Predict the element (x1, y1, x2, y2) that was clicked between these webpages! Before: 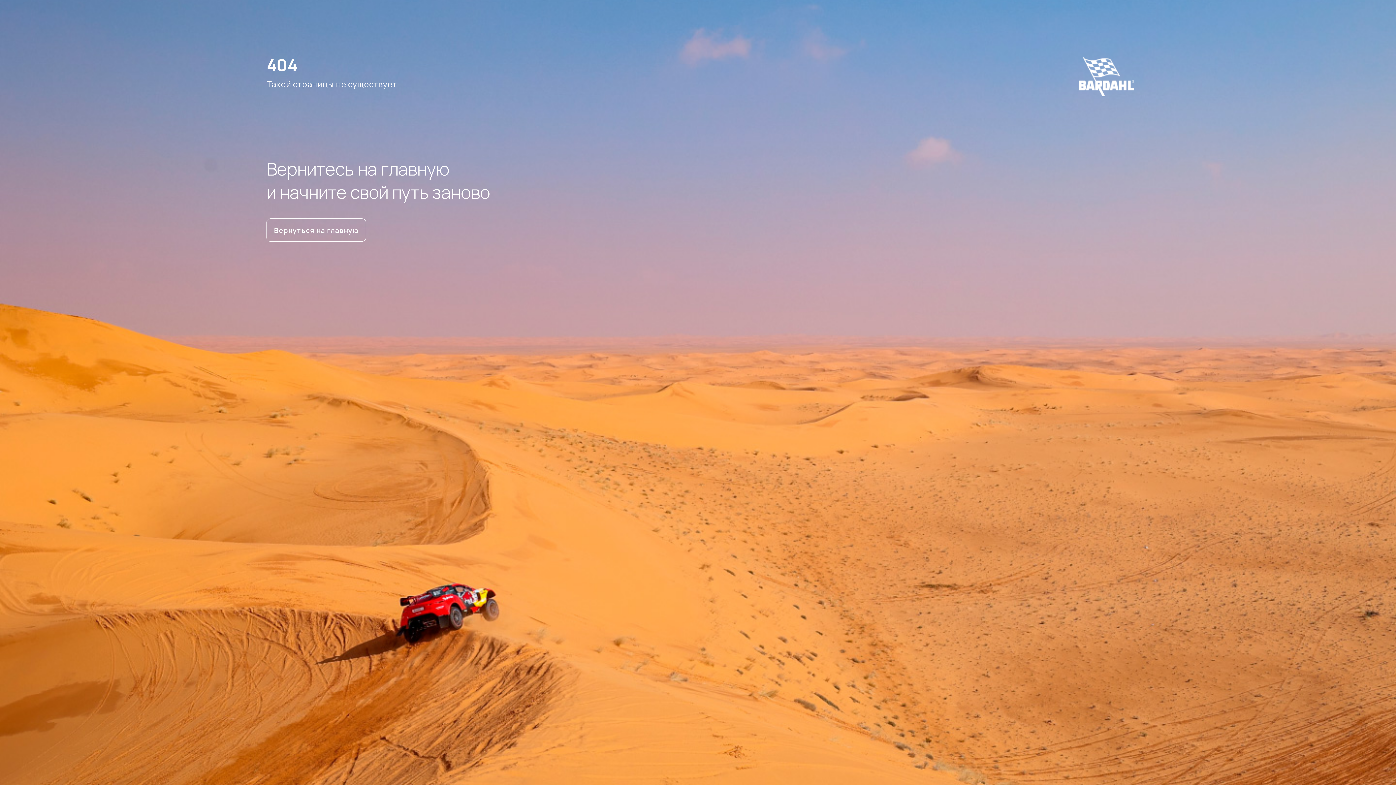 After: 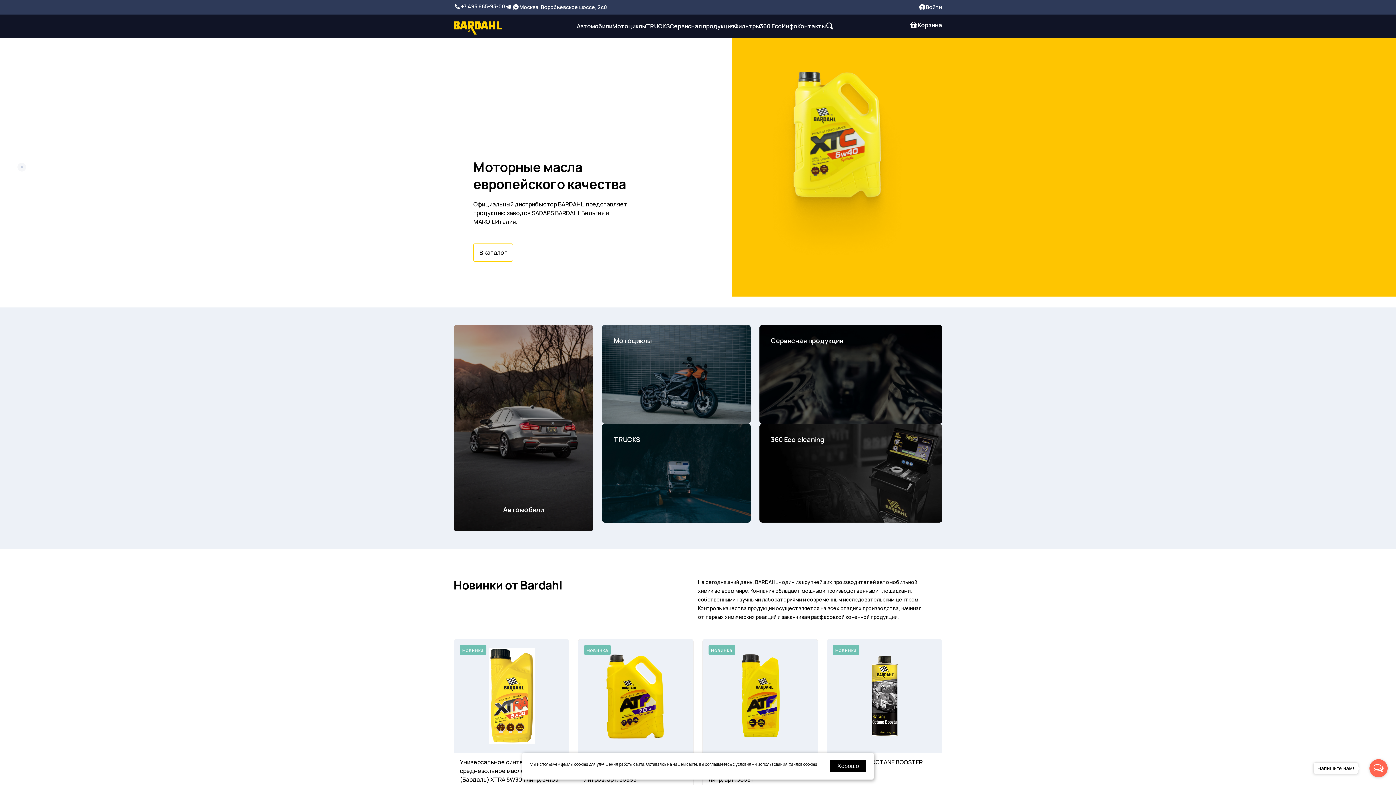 Action: label: Вернуться на главную bbox: (266, 218, 366, 241)